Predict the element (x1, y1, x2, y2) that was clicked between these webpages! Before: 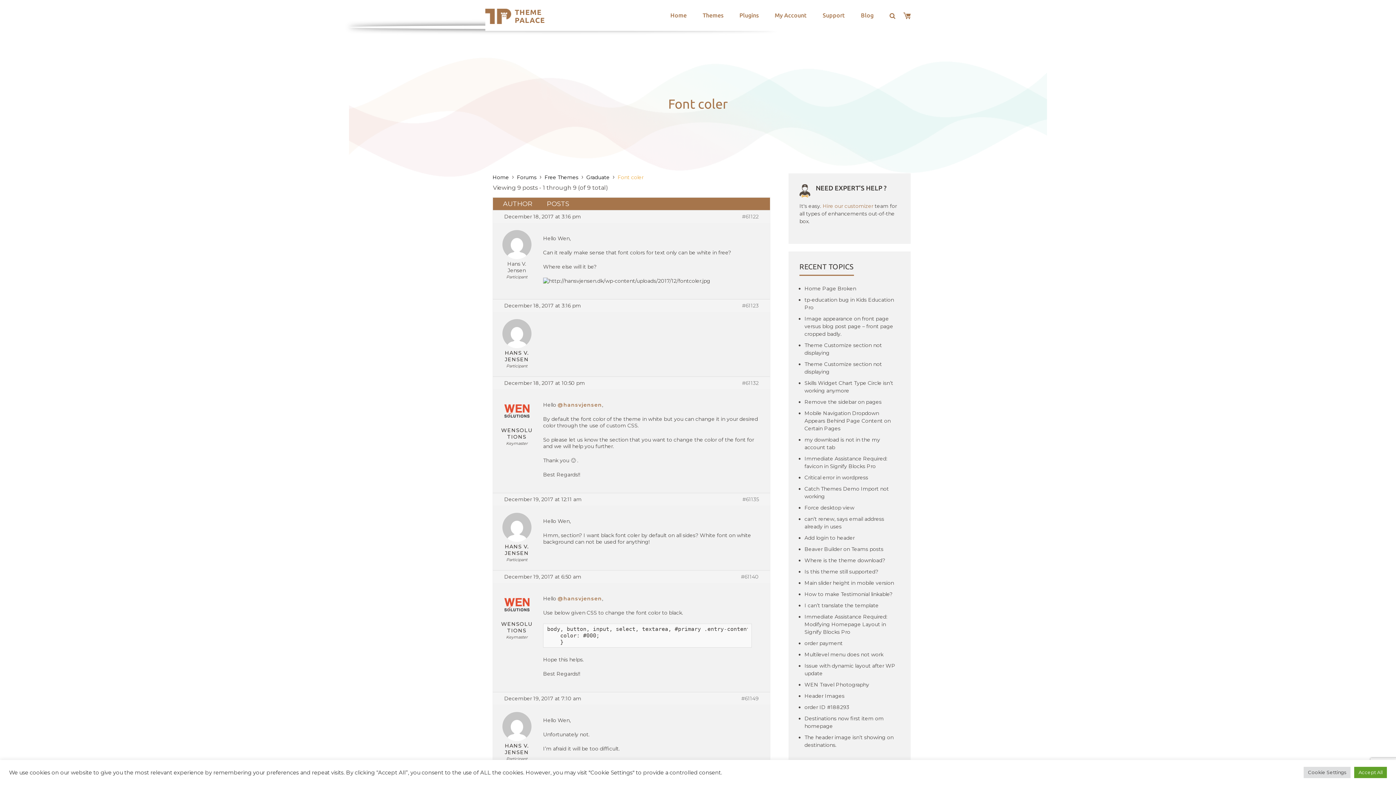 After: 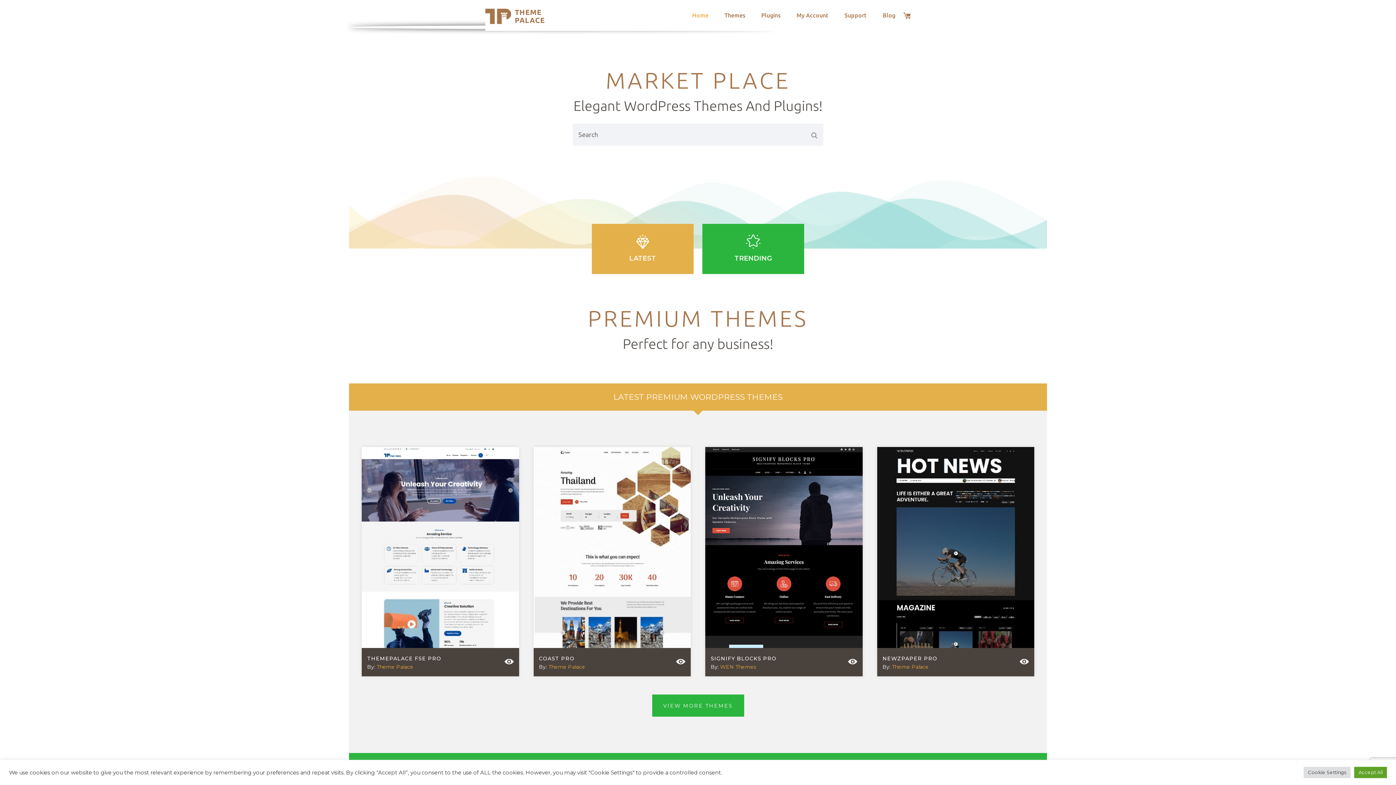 Action: bbox: (514, 8, 545, 24) label: THEME PALACE